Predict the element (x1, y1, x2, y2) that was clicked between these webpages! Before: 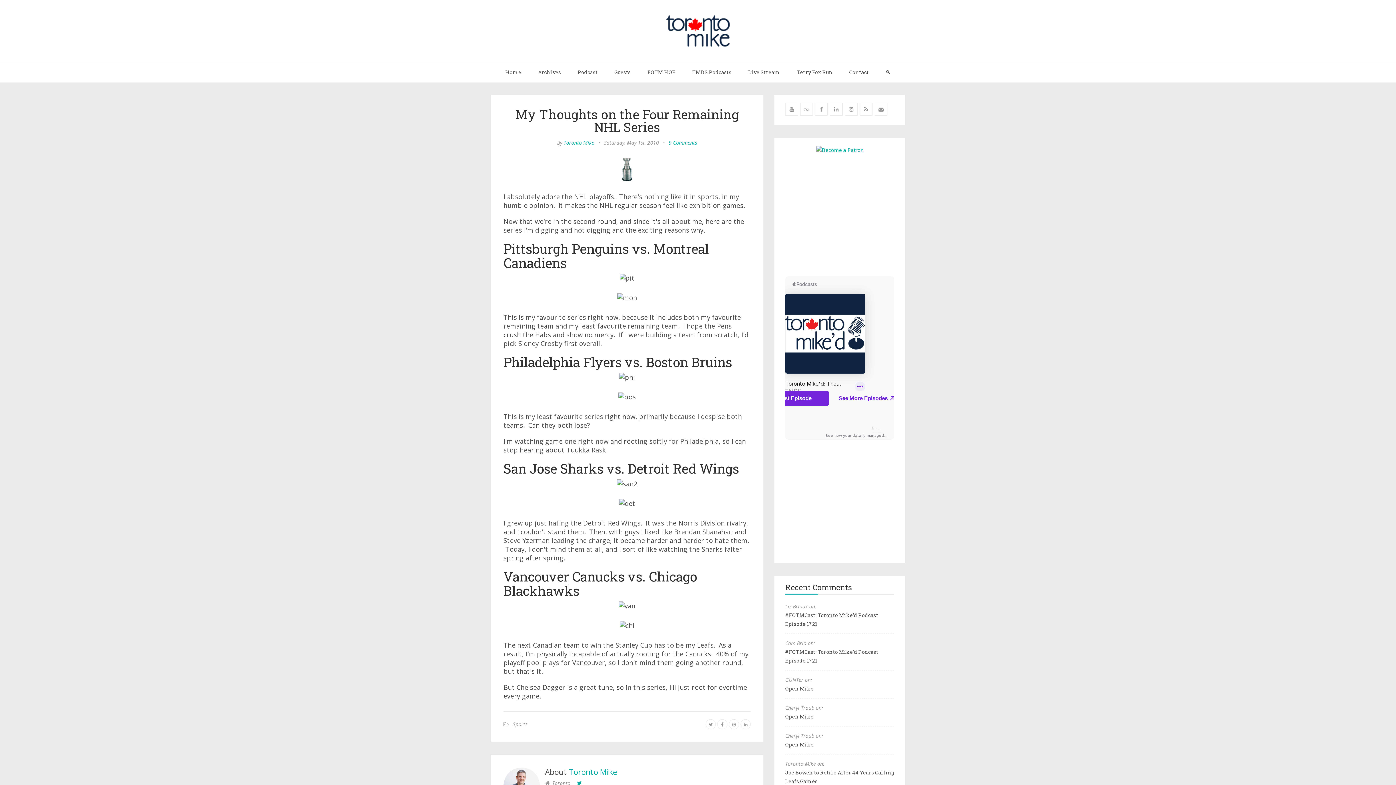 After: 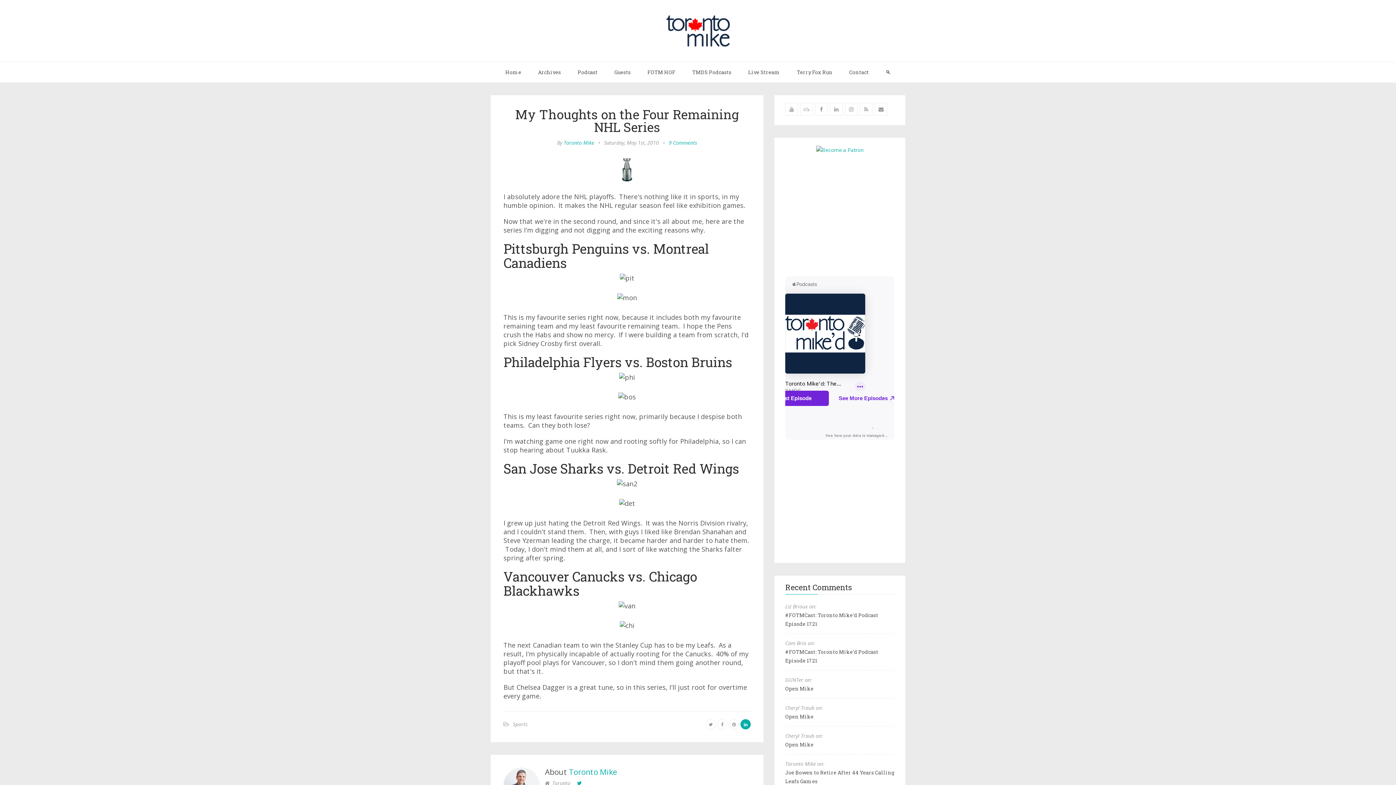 Action: bbox: (740, 721, 750, 728)